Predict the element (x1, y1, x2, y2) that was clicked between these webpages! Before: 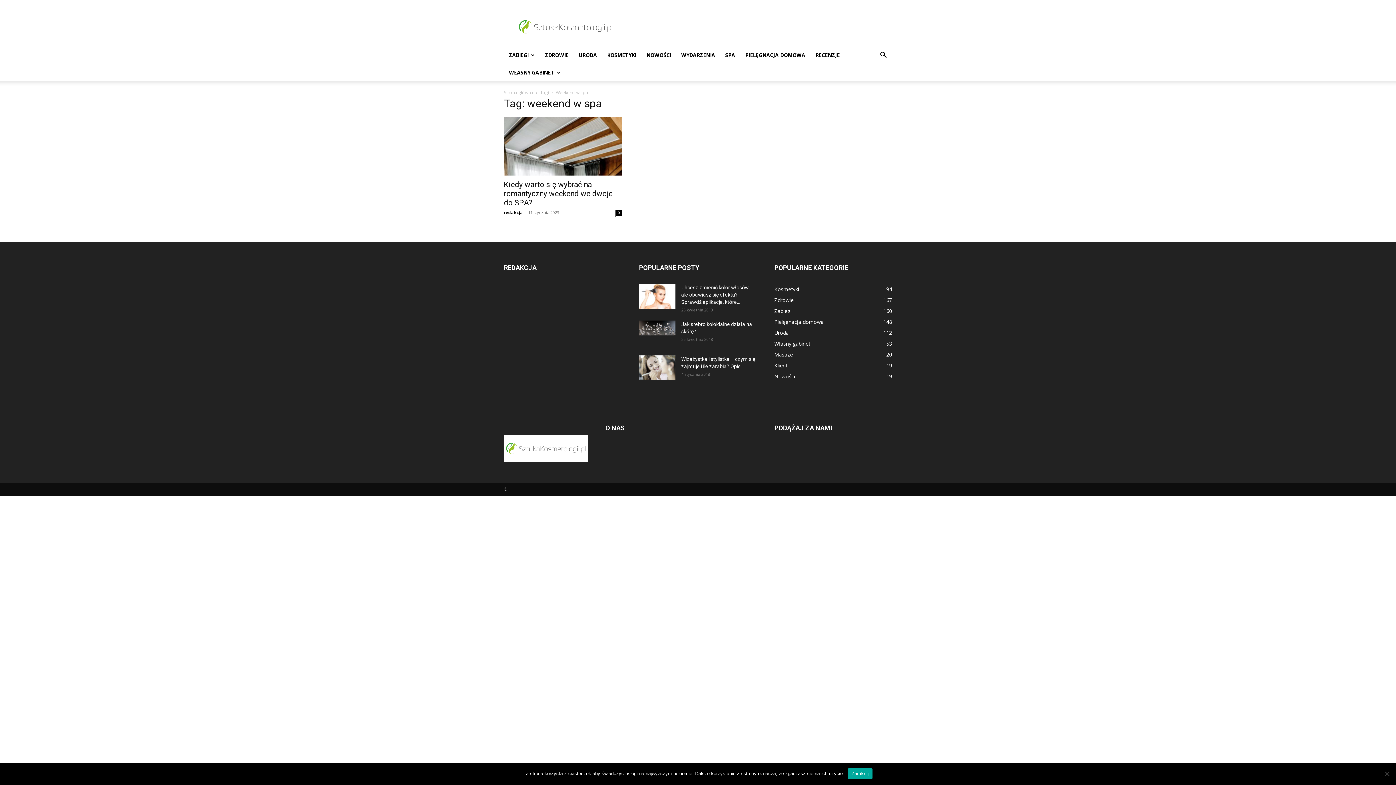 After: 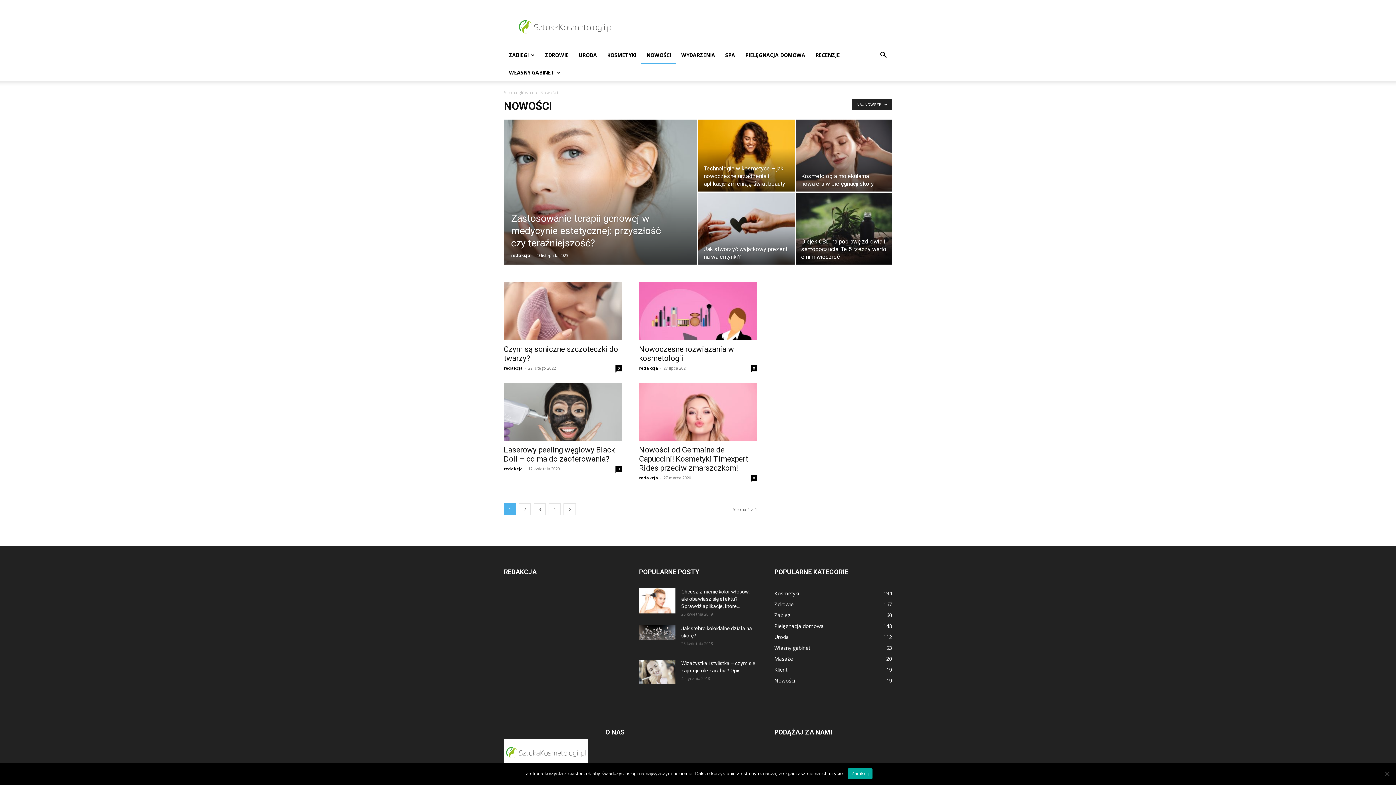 Action: bbox: (641, 46, 676, 64) label: NOWOŚCI